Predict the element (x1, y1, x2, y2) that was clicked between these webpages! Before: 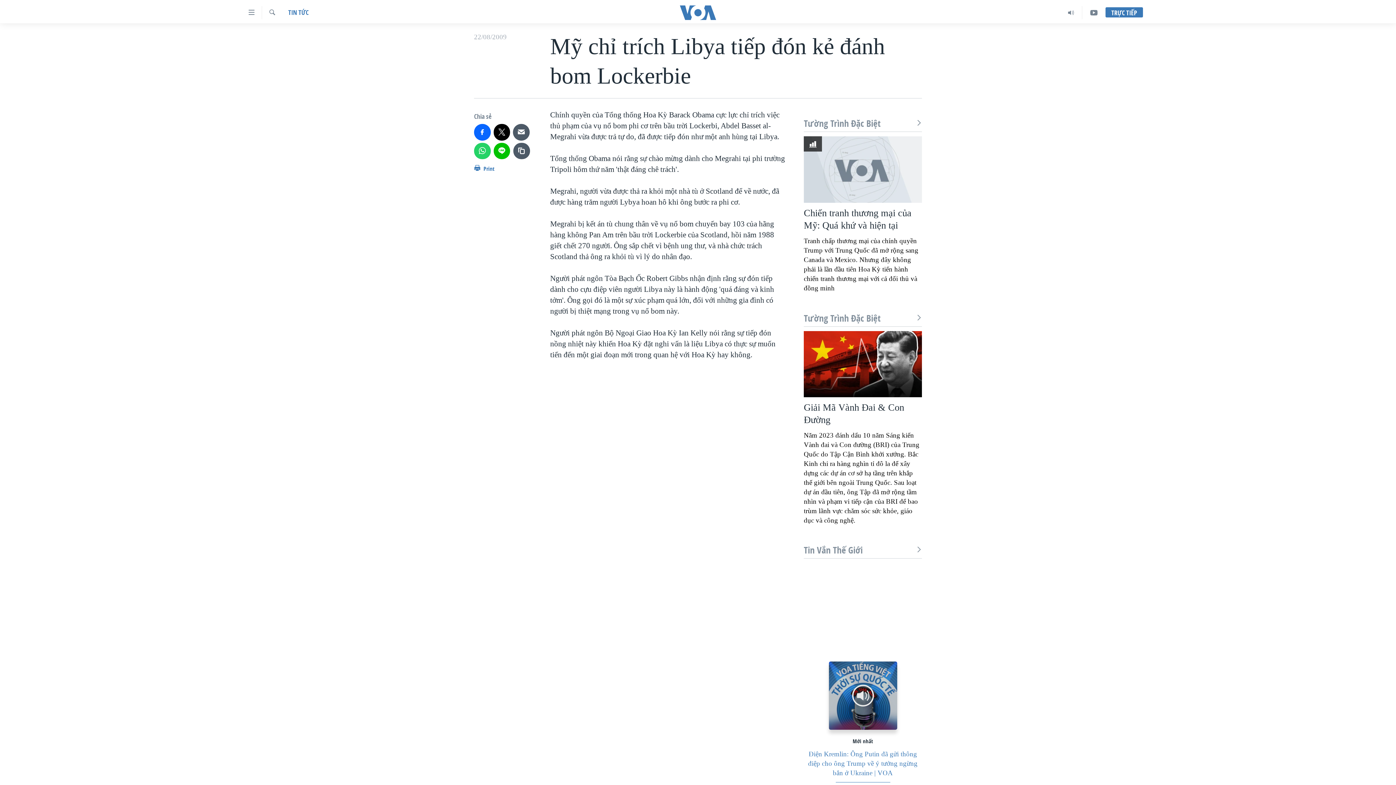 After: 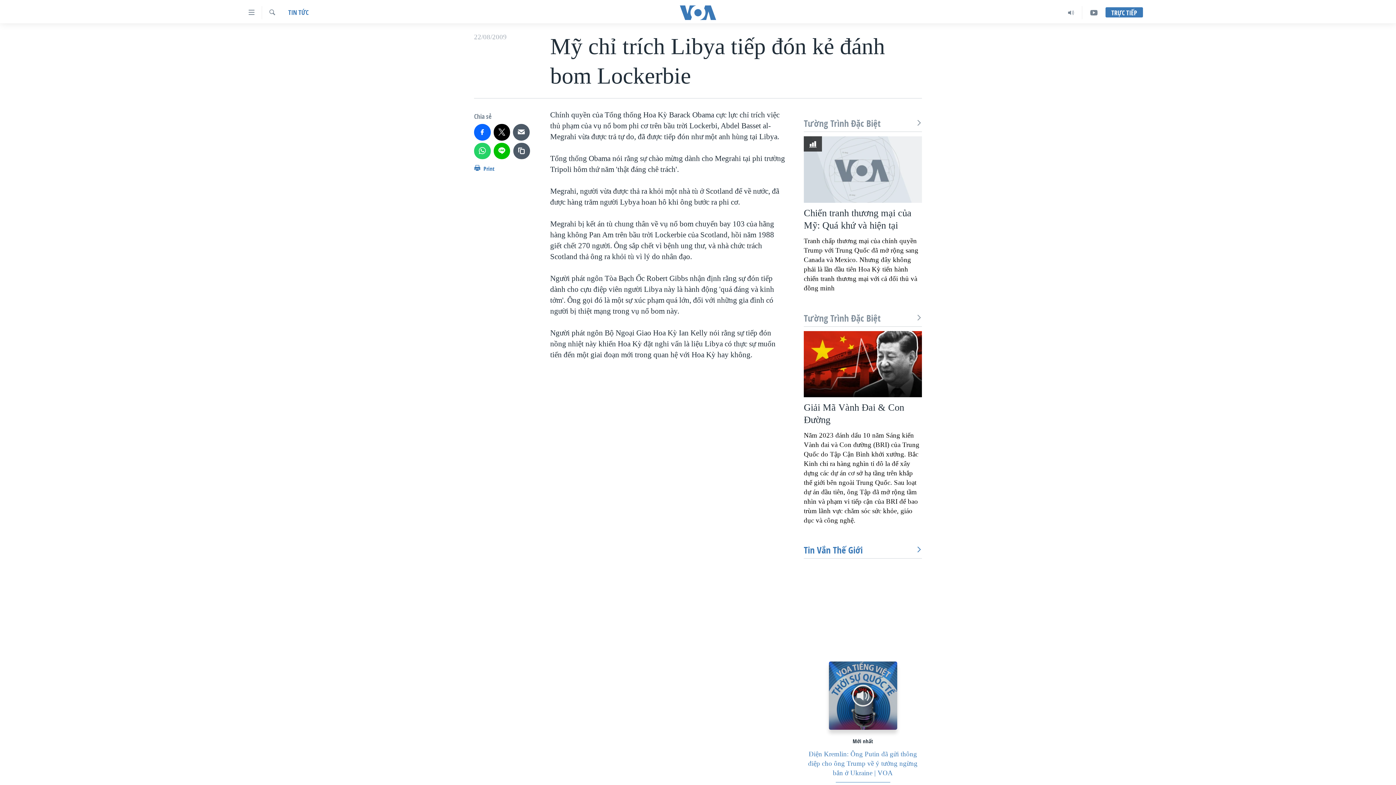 Action: bbox: (804, 544, 922, 556) label: Tin Vắn Thế Giới